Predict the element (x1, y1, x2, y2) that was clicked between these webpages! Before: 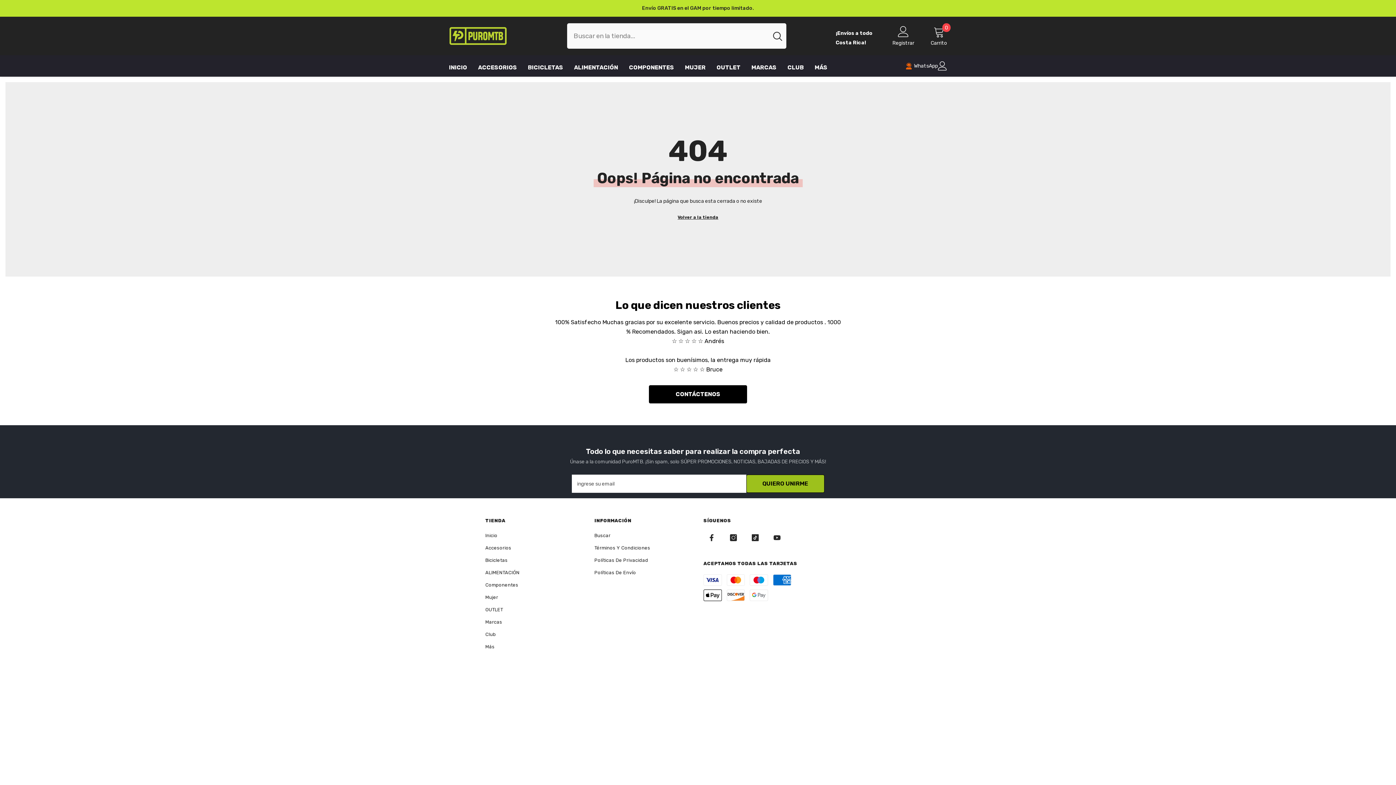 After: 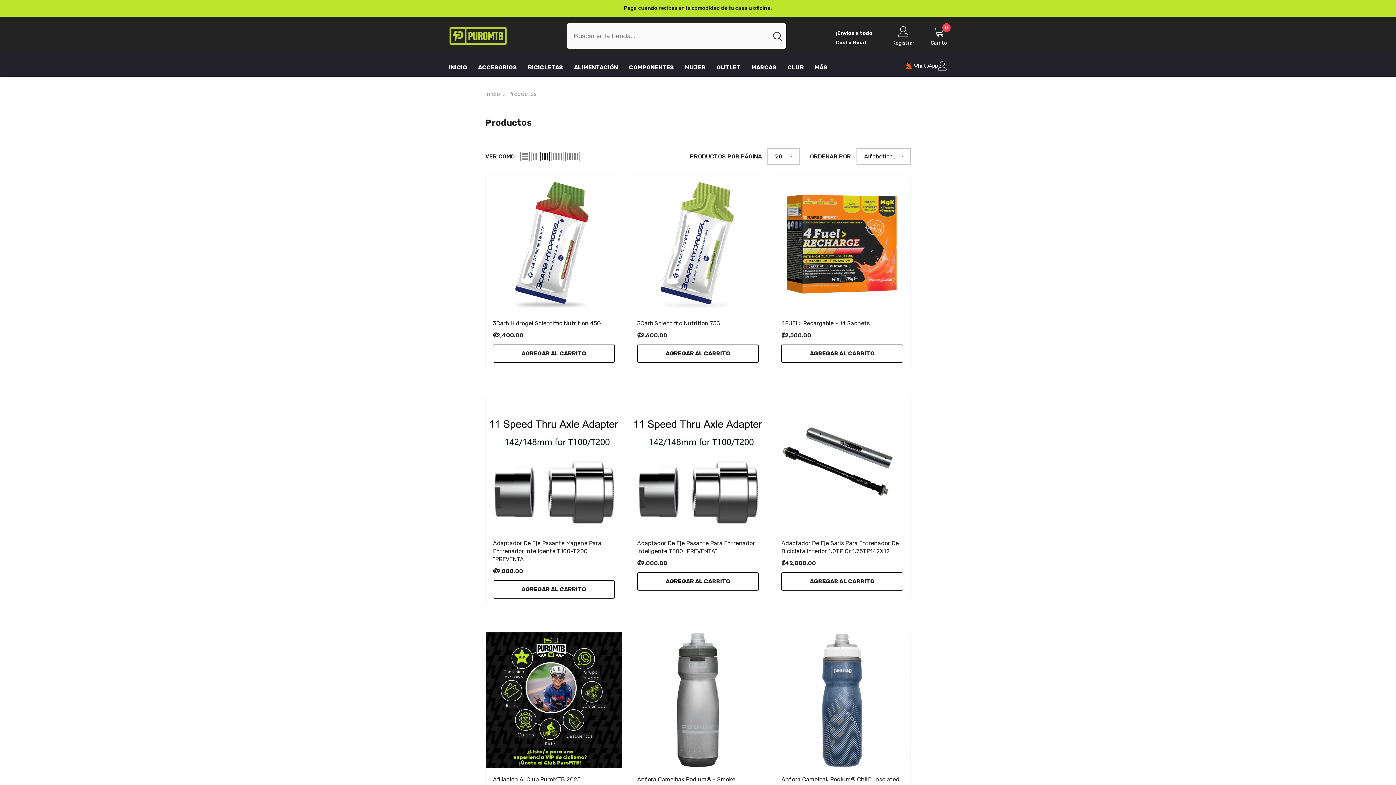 Action: bbox: (746, 63, 782, 76) label: MARCAS